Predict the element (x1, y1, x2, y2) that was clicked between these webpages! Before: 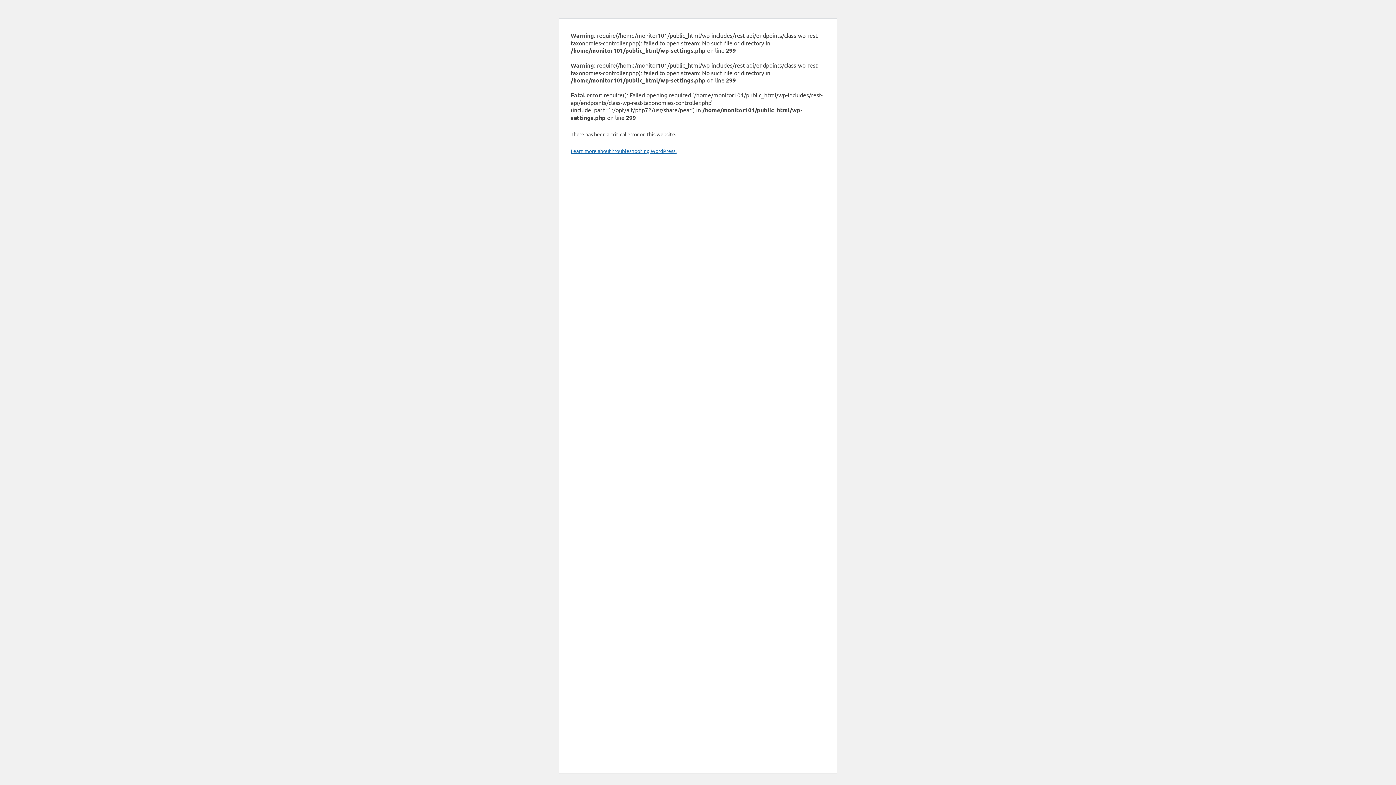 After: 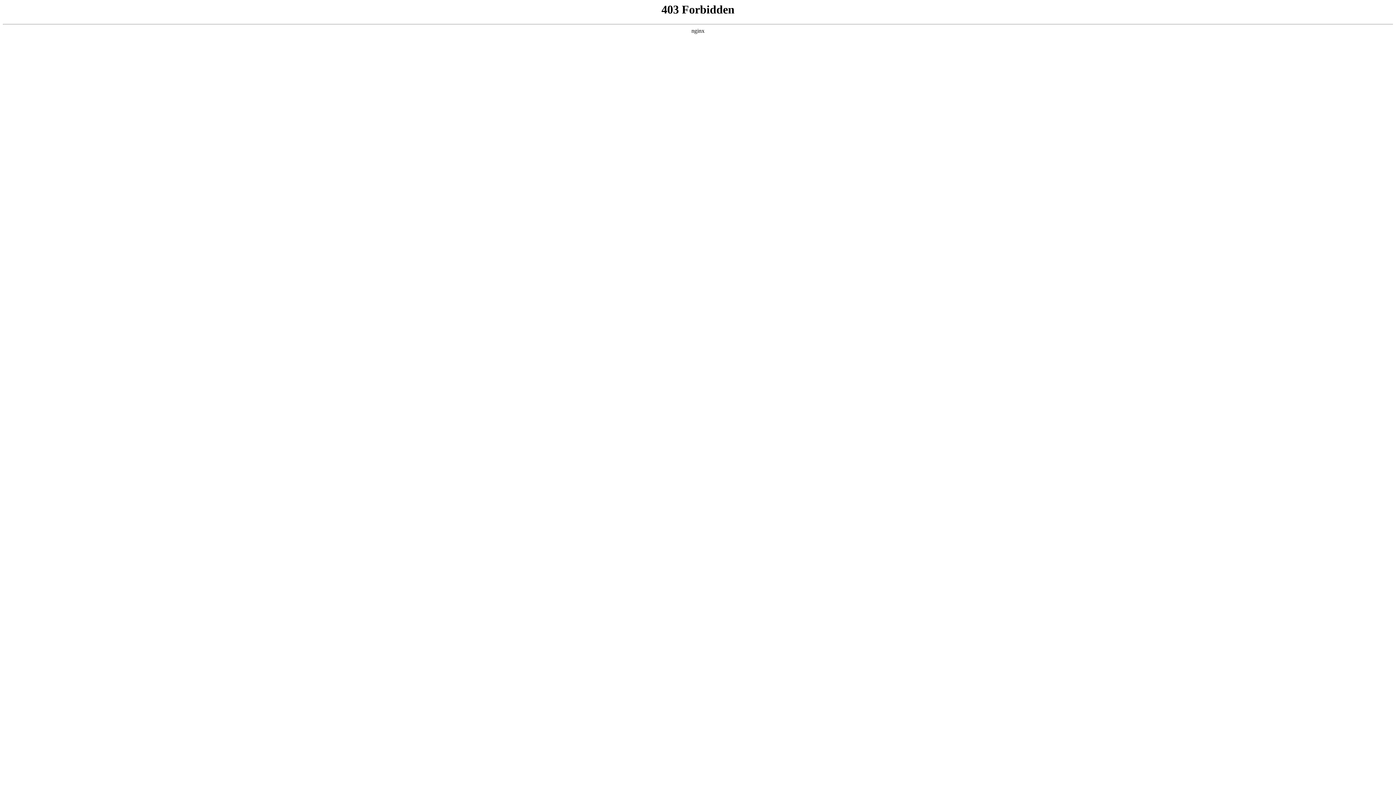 Action: label: Learn more about troubleshooting WordPress. bbox: (570, 147, 676, 154)